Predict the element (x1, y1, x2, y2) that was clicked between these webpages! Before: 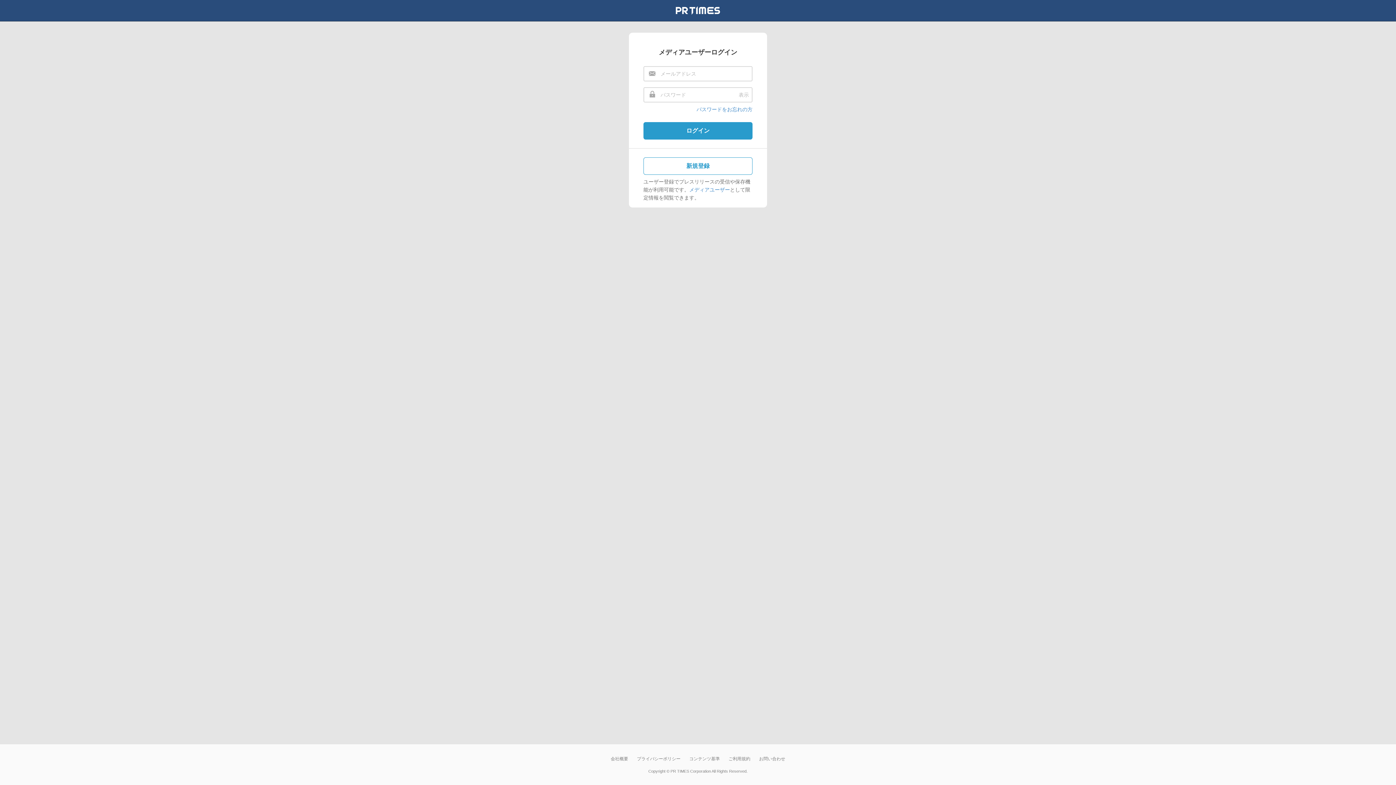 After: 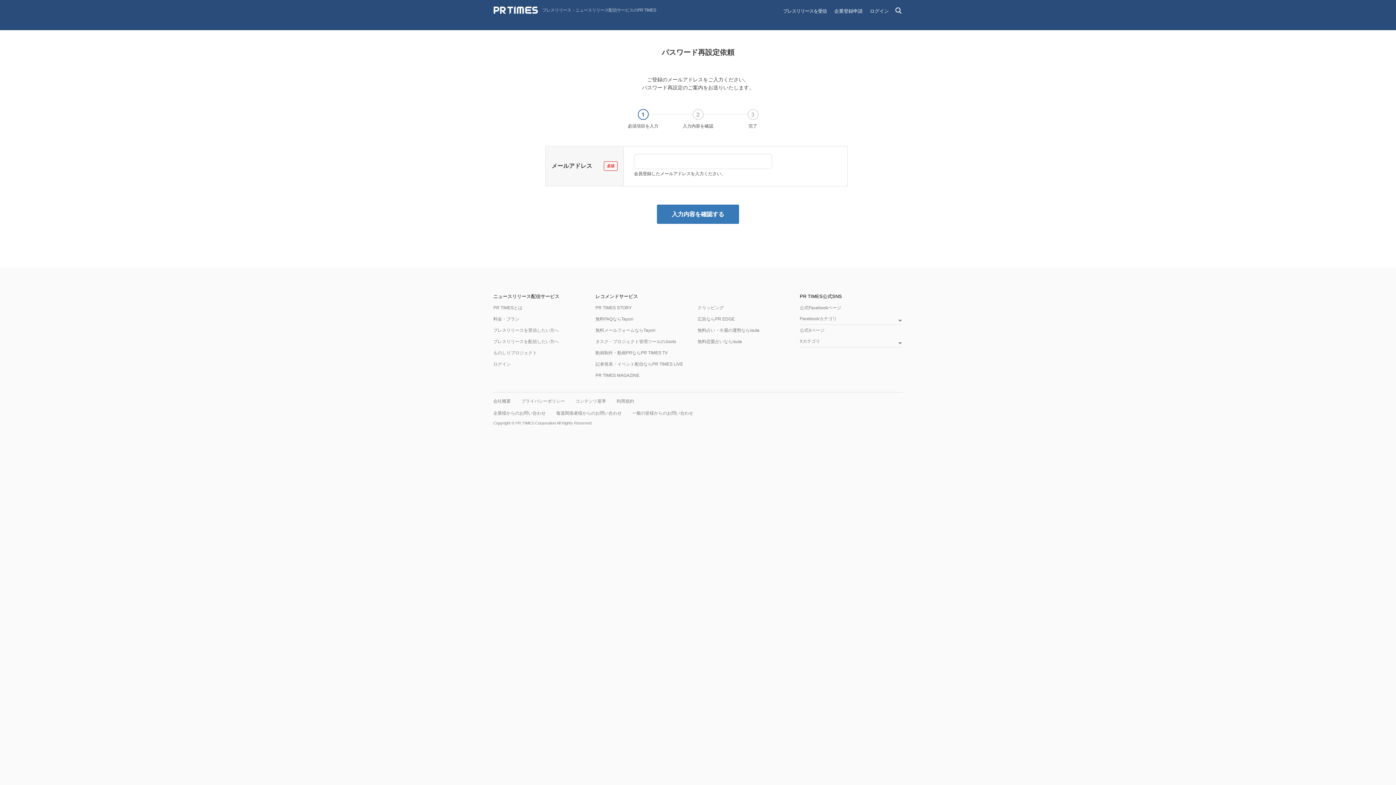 Action: label: パスワードをお忘れの方 bbox: (643, 105, 752, 113)